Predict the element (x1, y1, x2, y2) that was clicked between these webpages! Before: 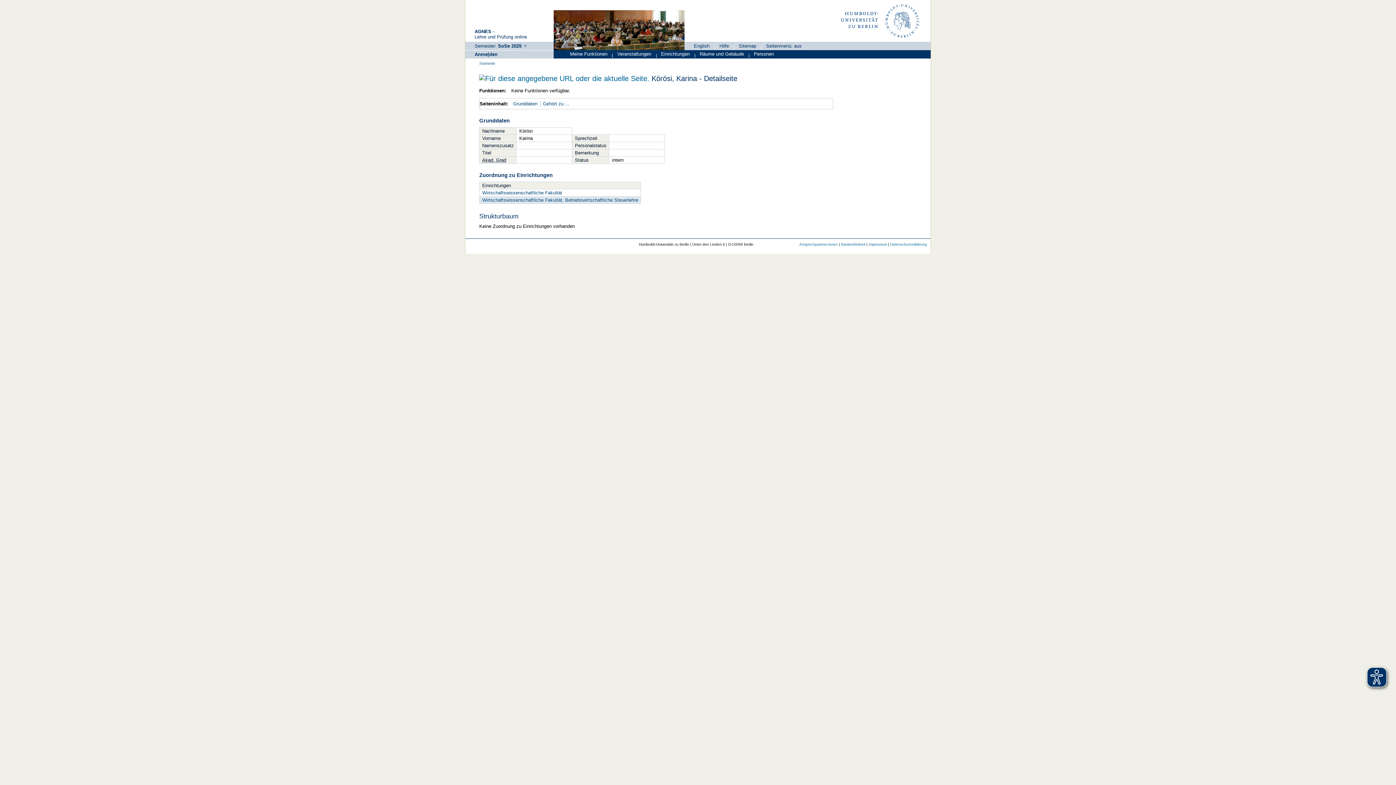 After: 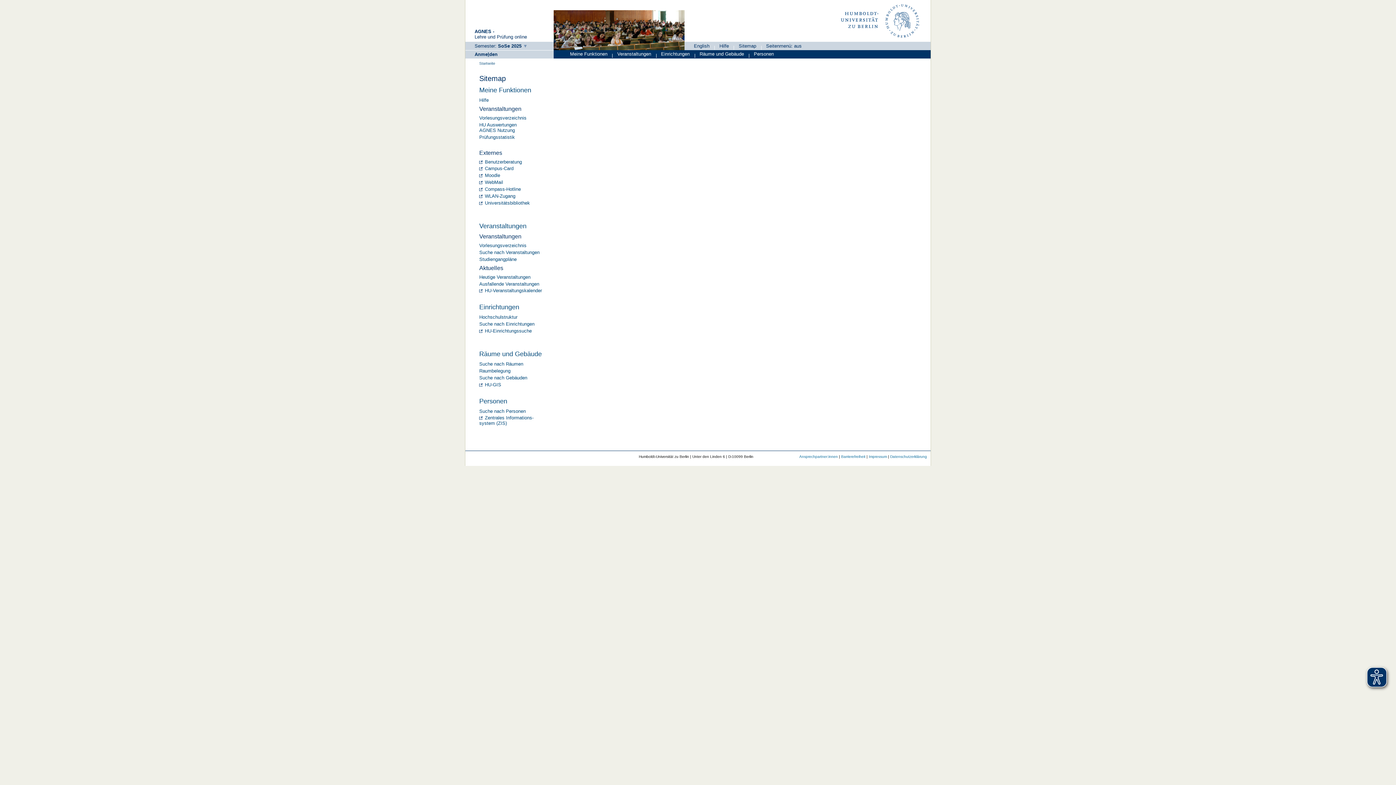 Action: label: Sitemap bbox: (736, 43, 758, 48)